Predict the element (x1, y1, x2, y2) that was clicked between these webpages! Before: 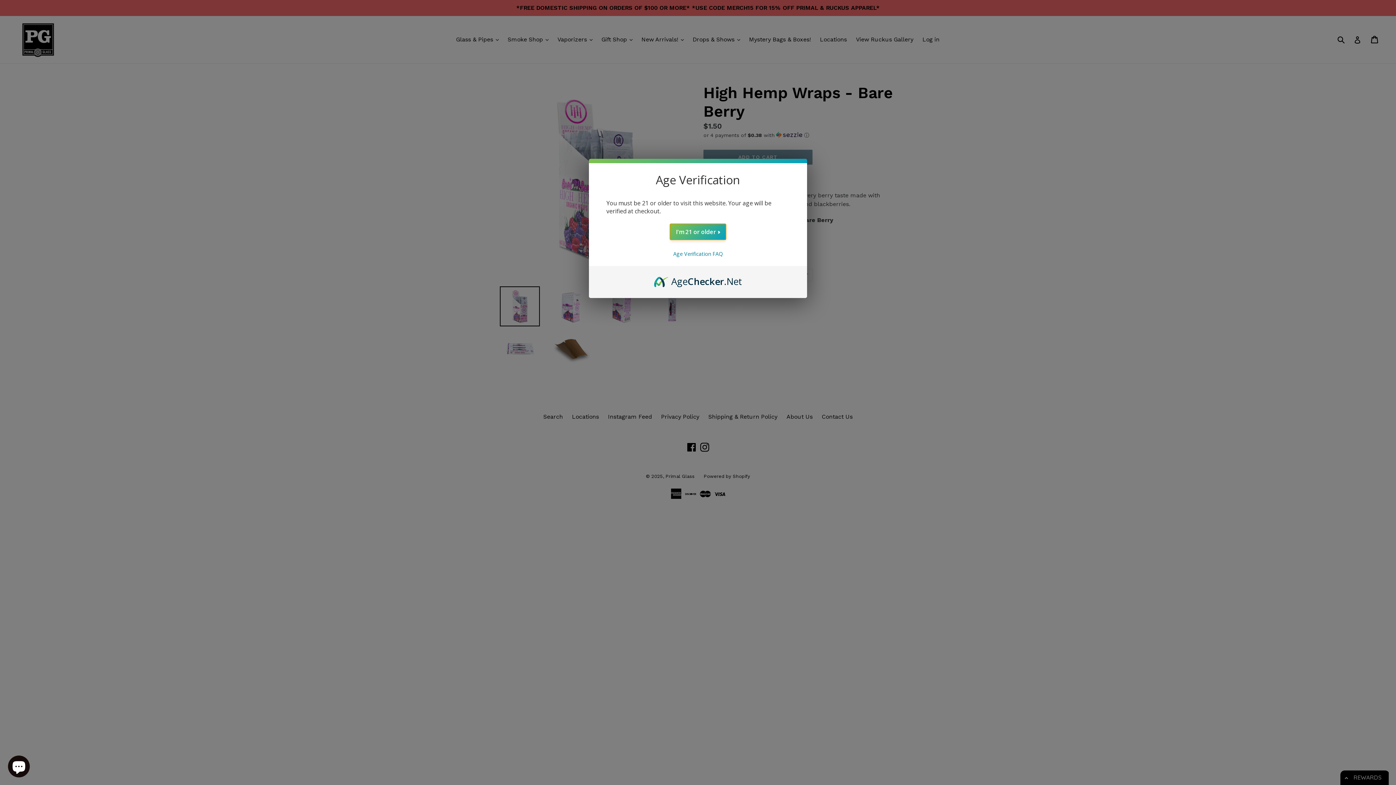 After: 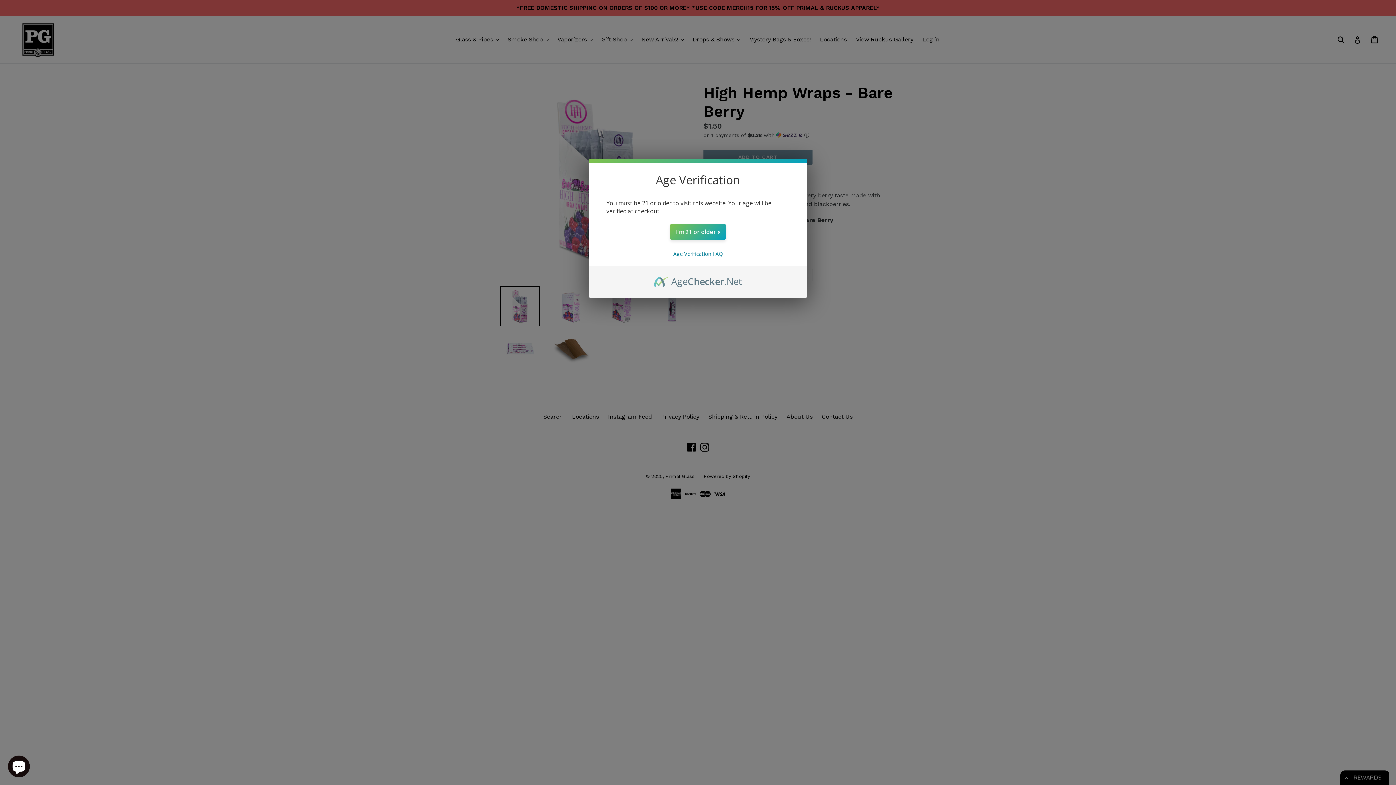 Action: bbox: (654, 274, 742, 282) label: AgeChecker.Net